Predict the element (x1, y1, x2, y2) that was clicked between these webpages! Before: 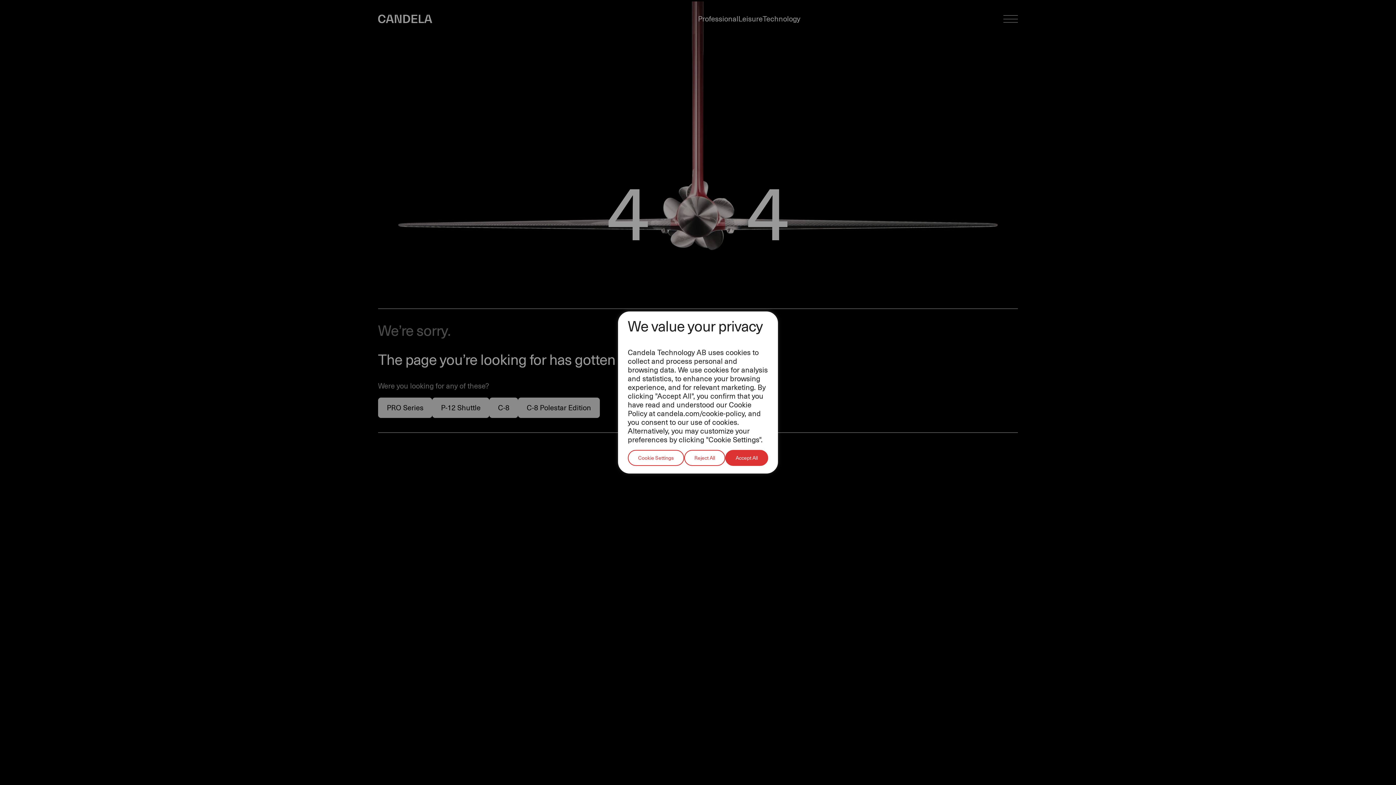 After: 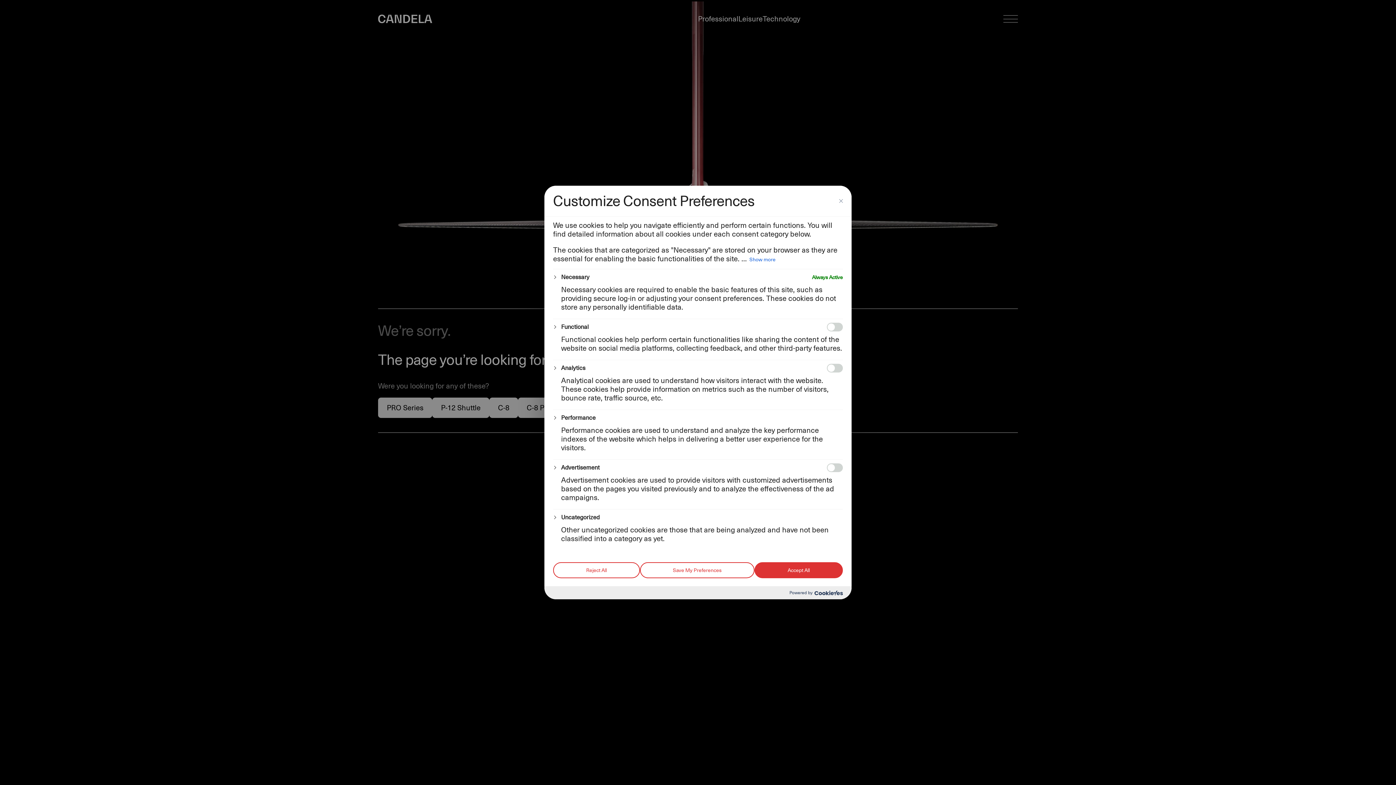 Action: bbox: (628, 450, 684, 466) label: Cookie Settings